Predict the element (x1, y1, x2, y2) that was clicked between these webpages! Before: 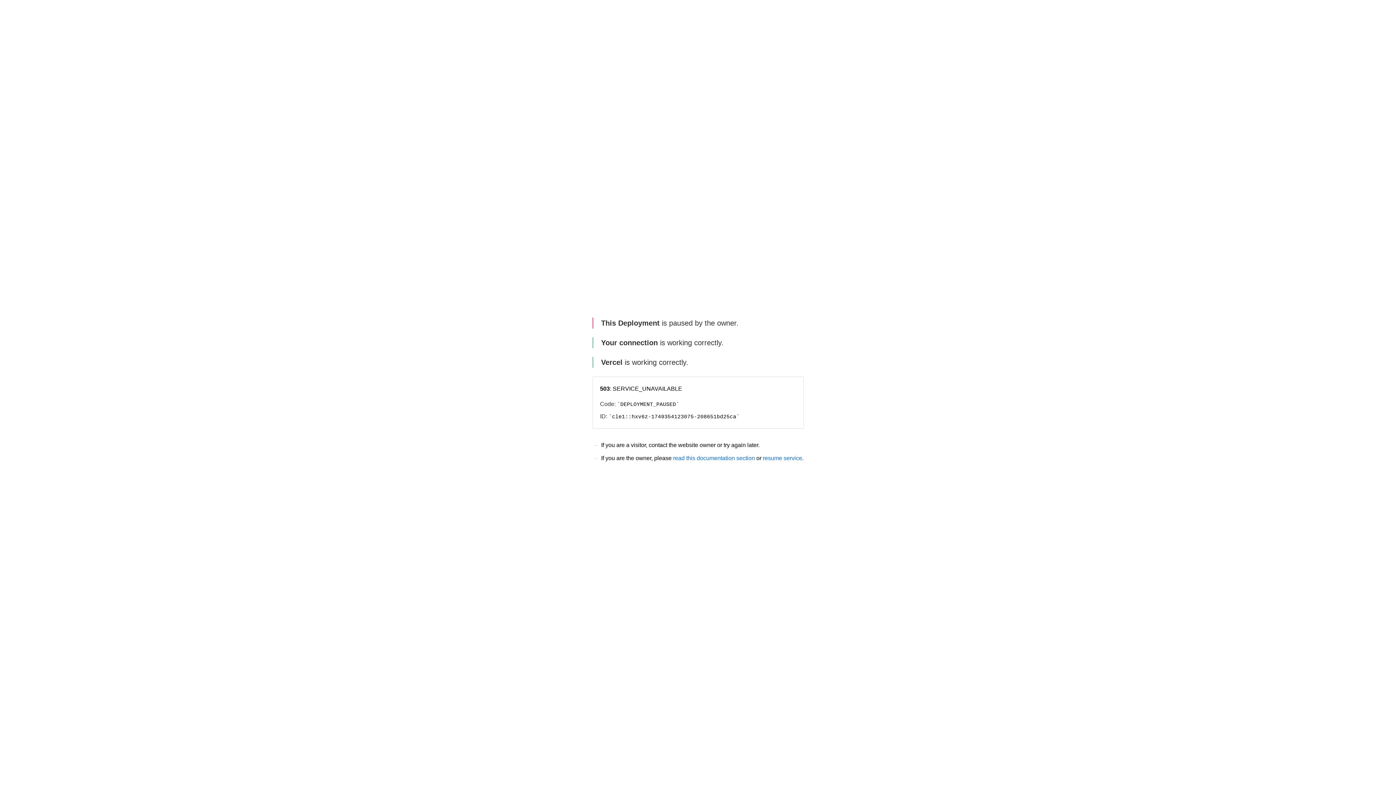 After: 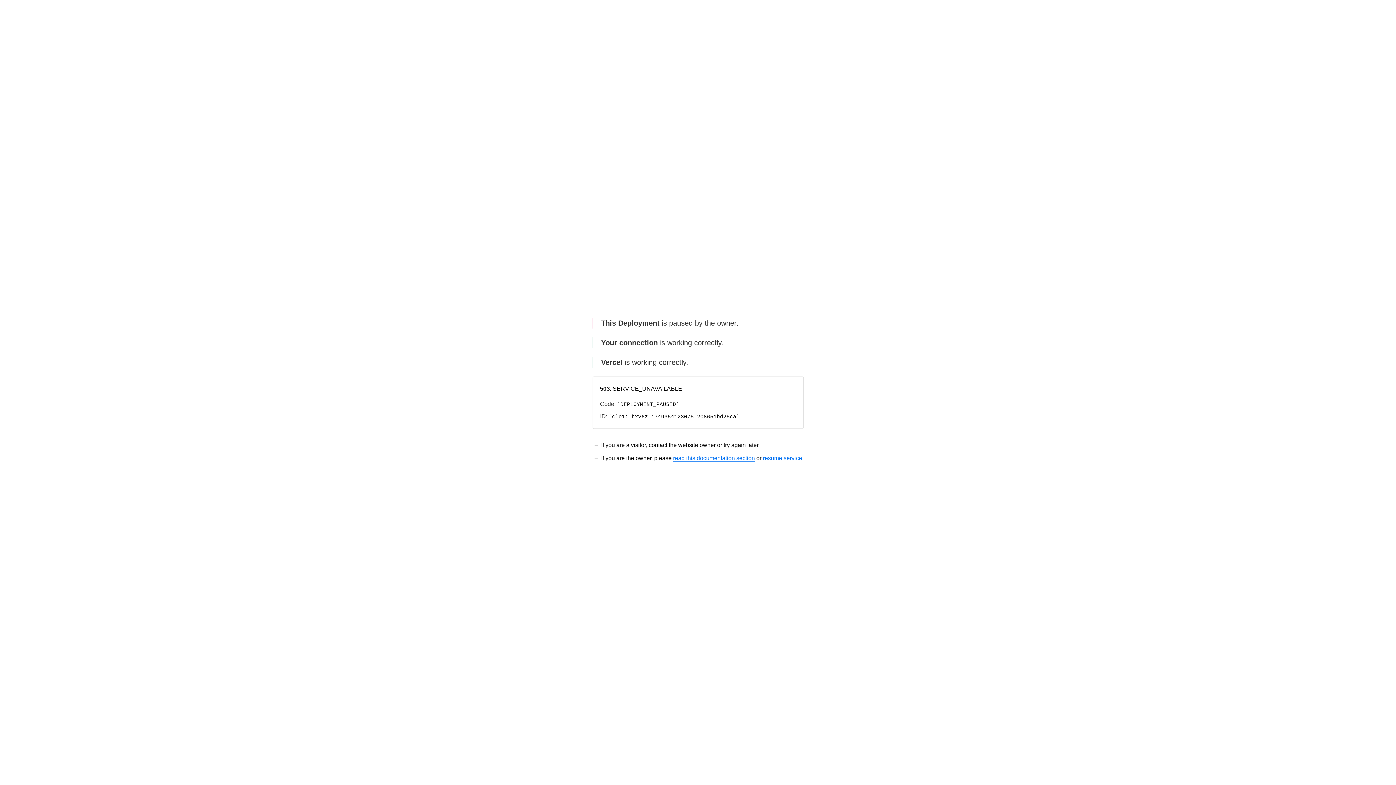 Action: bbox: (673, 455, 755, 461) label: read this documentation section